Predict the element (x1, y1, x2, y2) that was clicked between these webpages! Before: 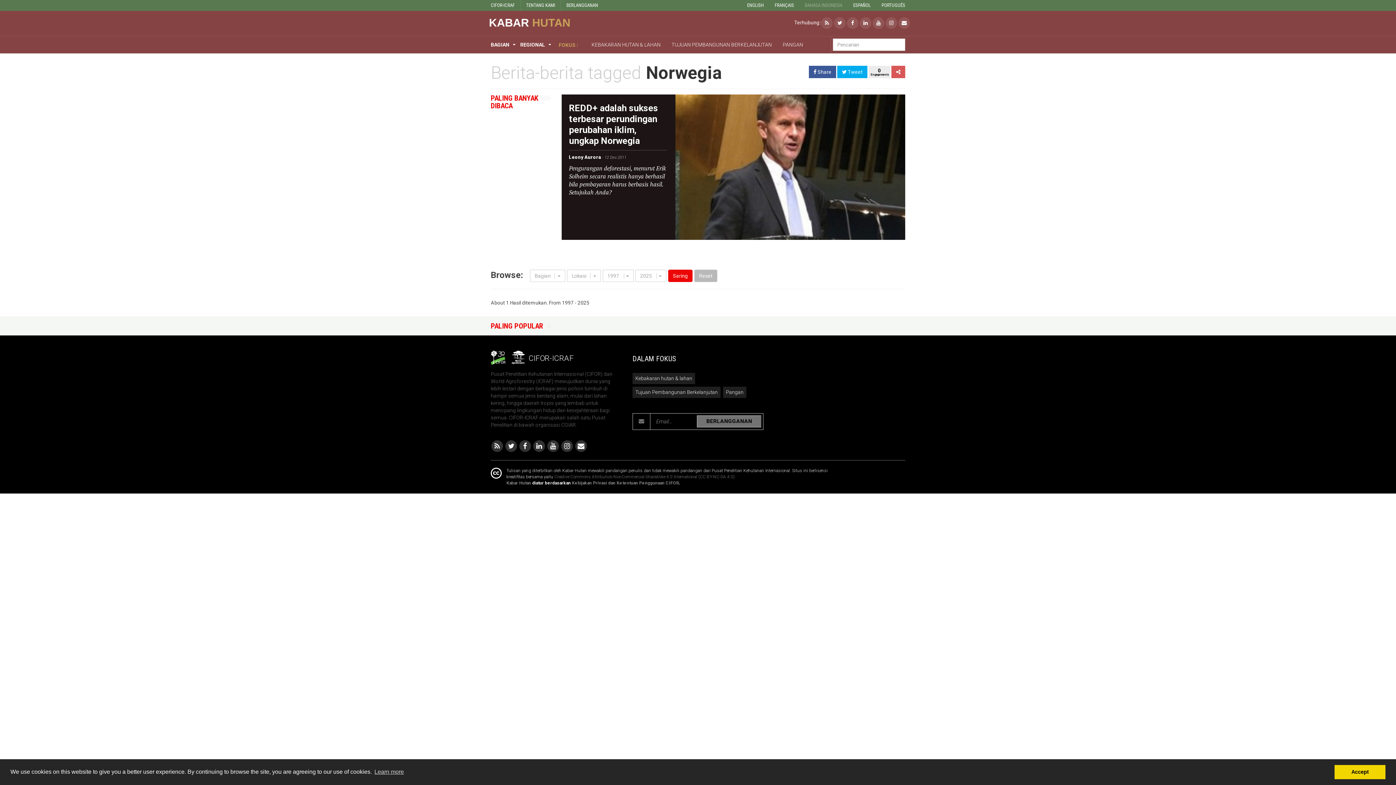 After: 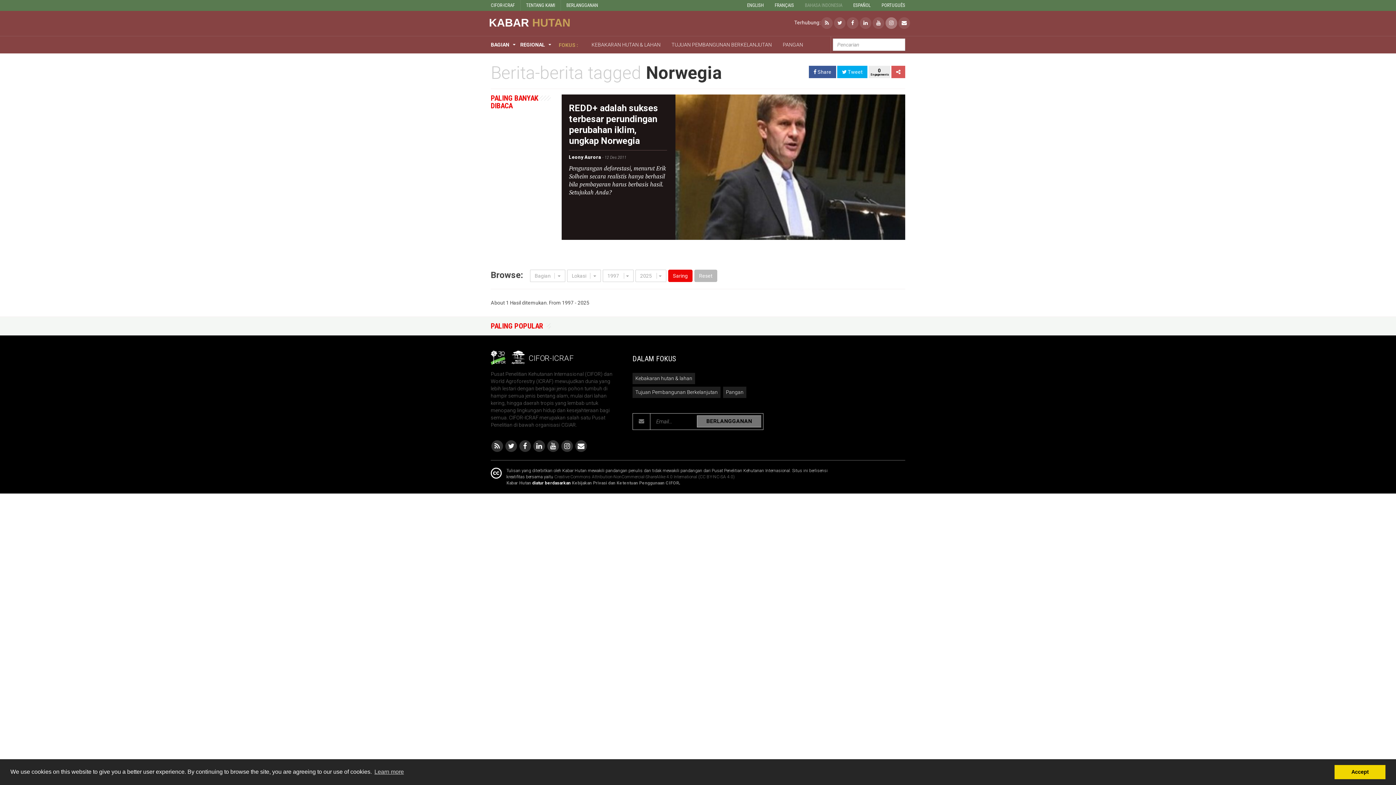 Action: bbox: (885, 19, 898, 25)